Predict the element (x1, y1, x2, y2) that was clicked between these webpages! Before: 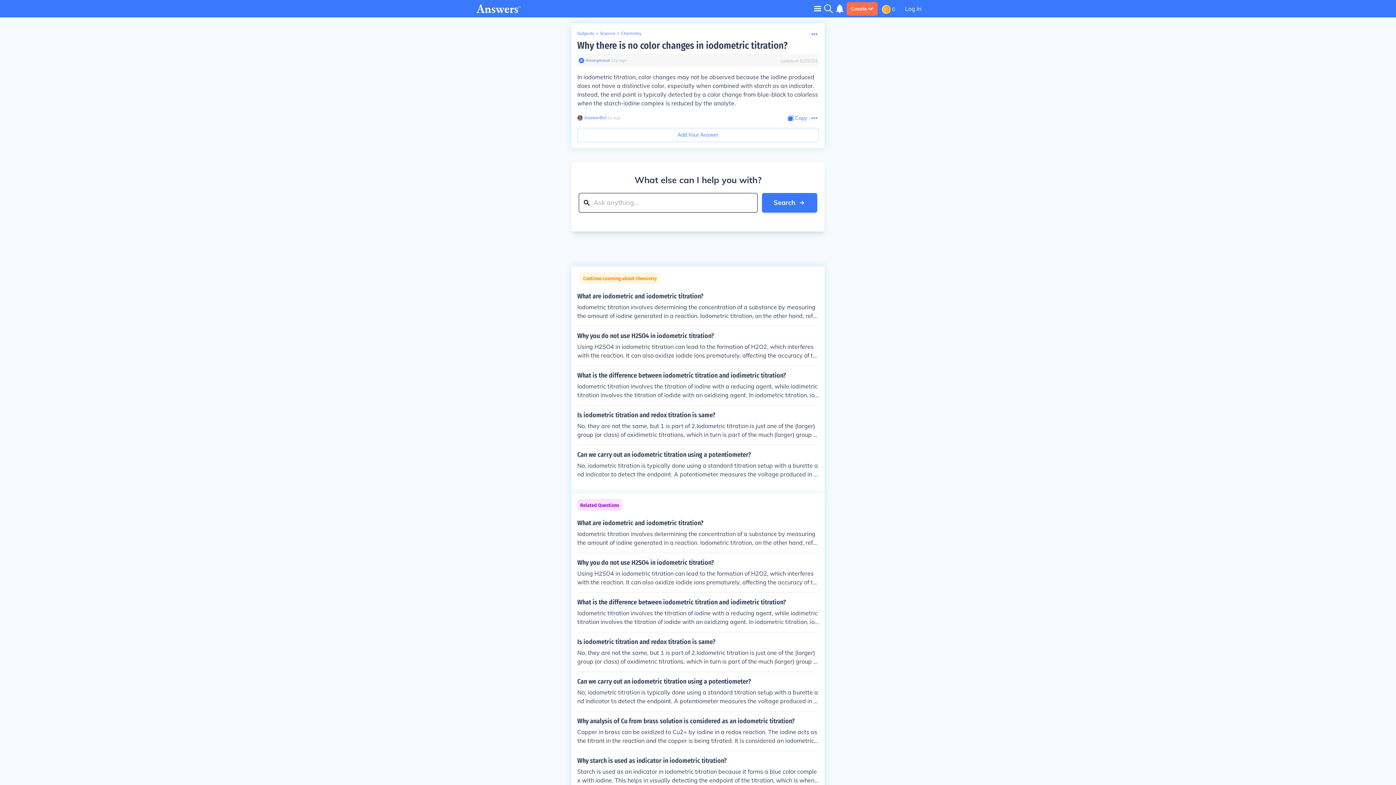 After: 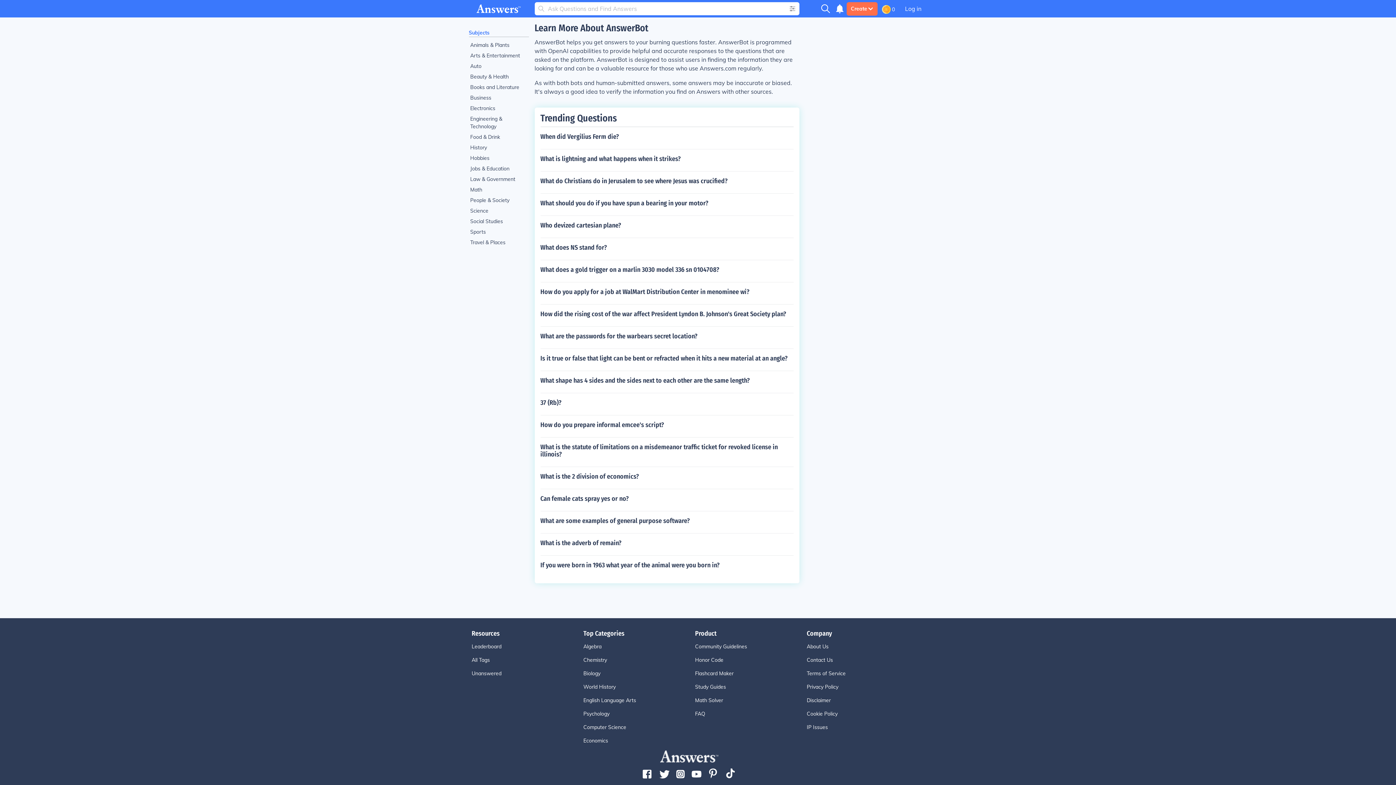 Action: bbox: (577, 115, 582, 120)